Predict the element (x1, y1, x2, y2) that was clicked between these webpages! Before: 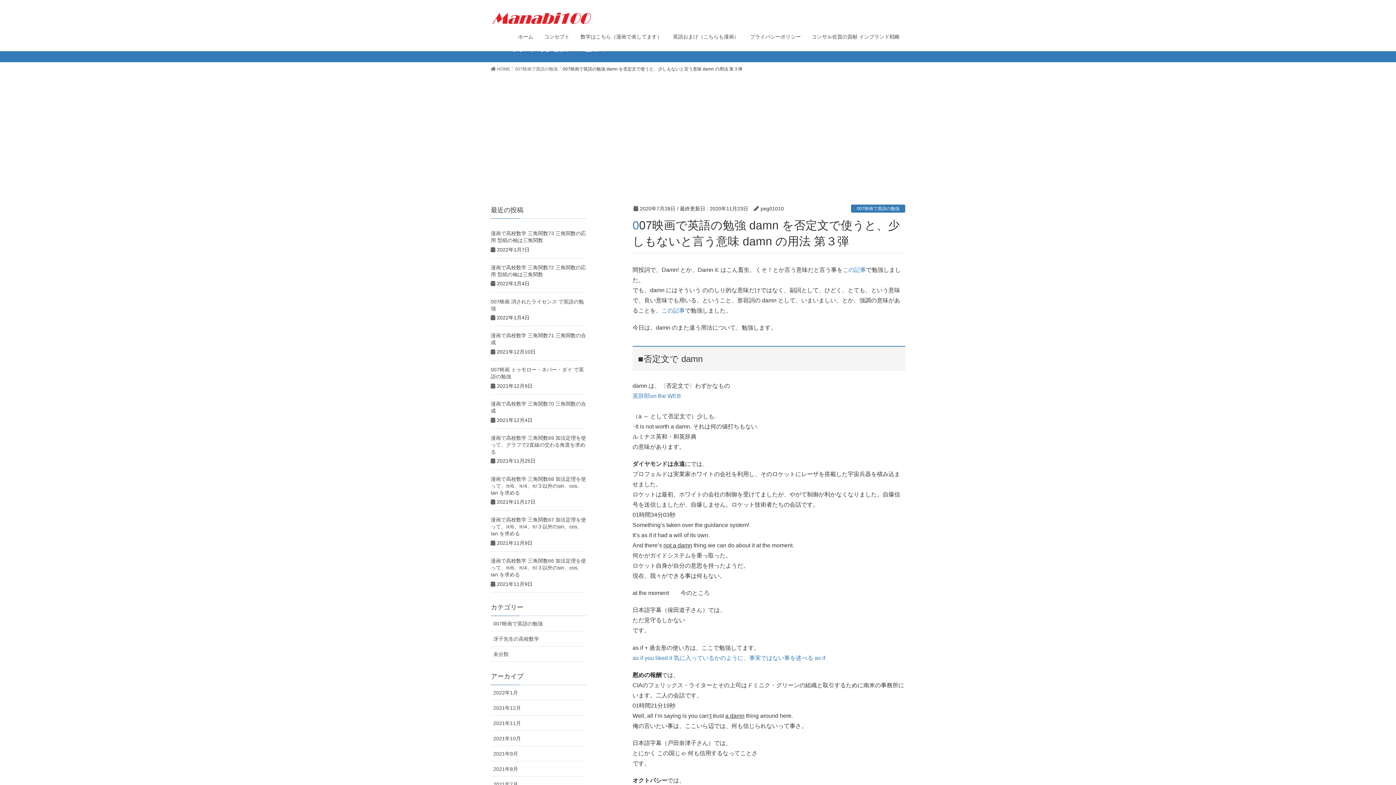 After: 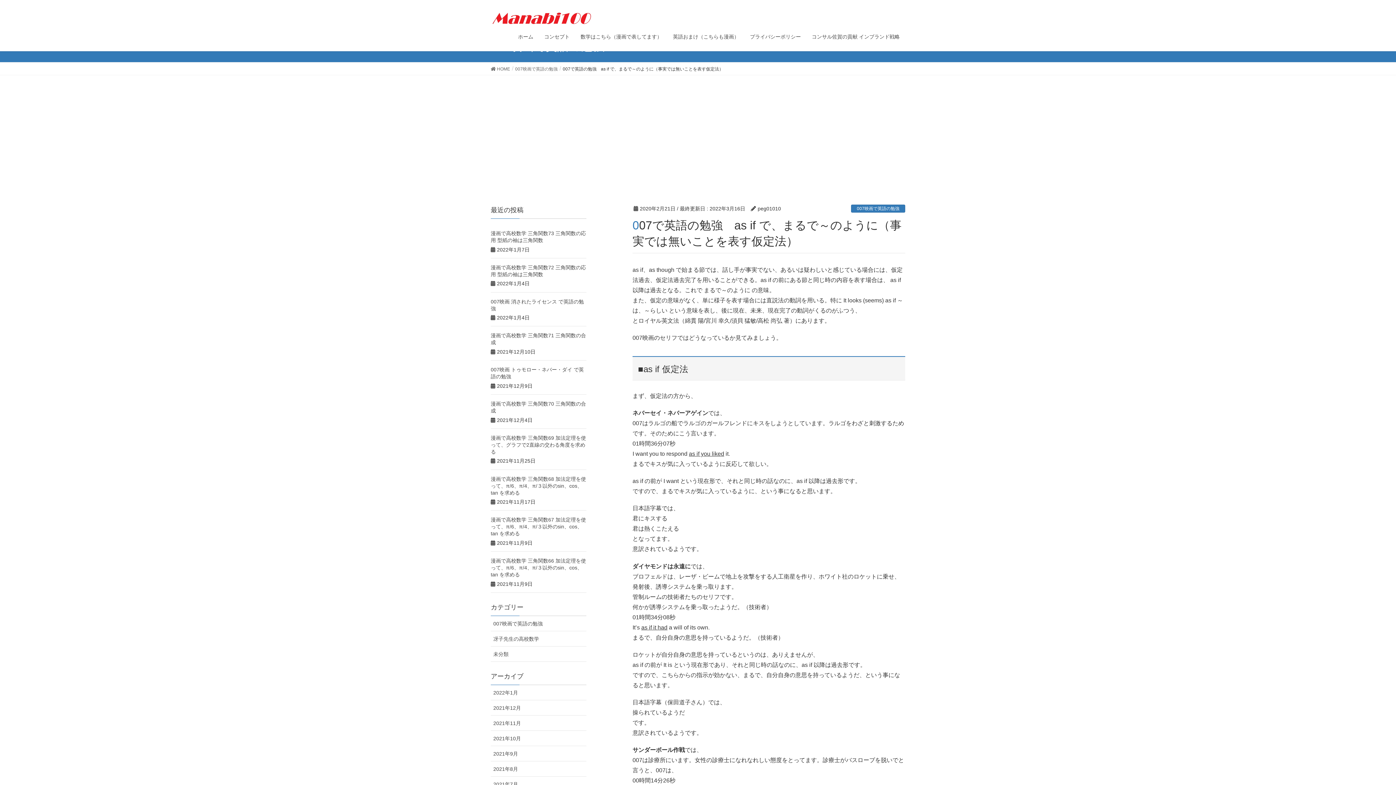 Action: label: as if you liked it 気に入っているかのように、事実ではない事を述べる as if bbox: (632, 655, 825, 661)